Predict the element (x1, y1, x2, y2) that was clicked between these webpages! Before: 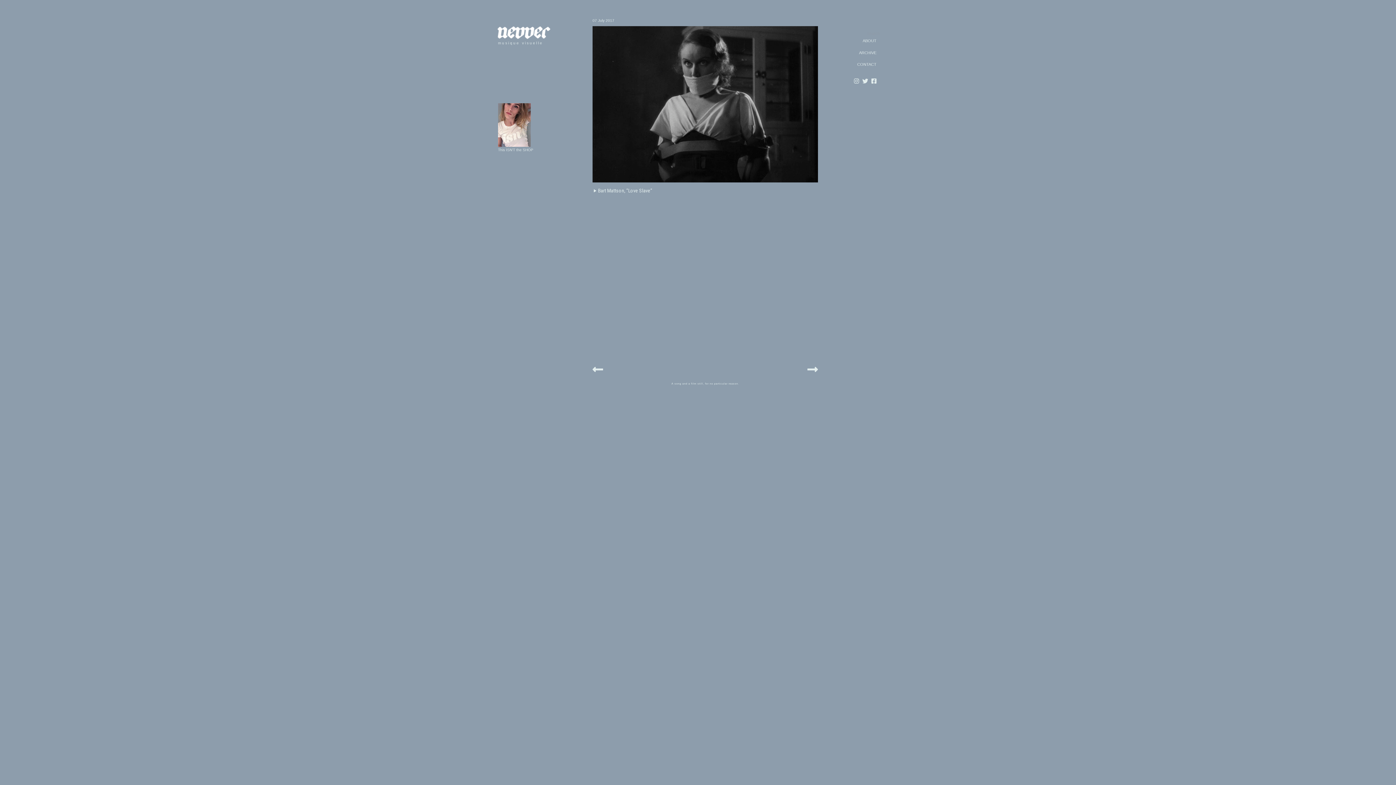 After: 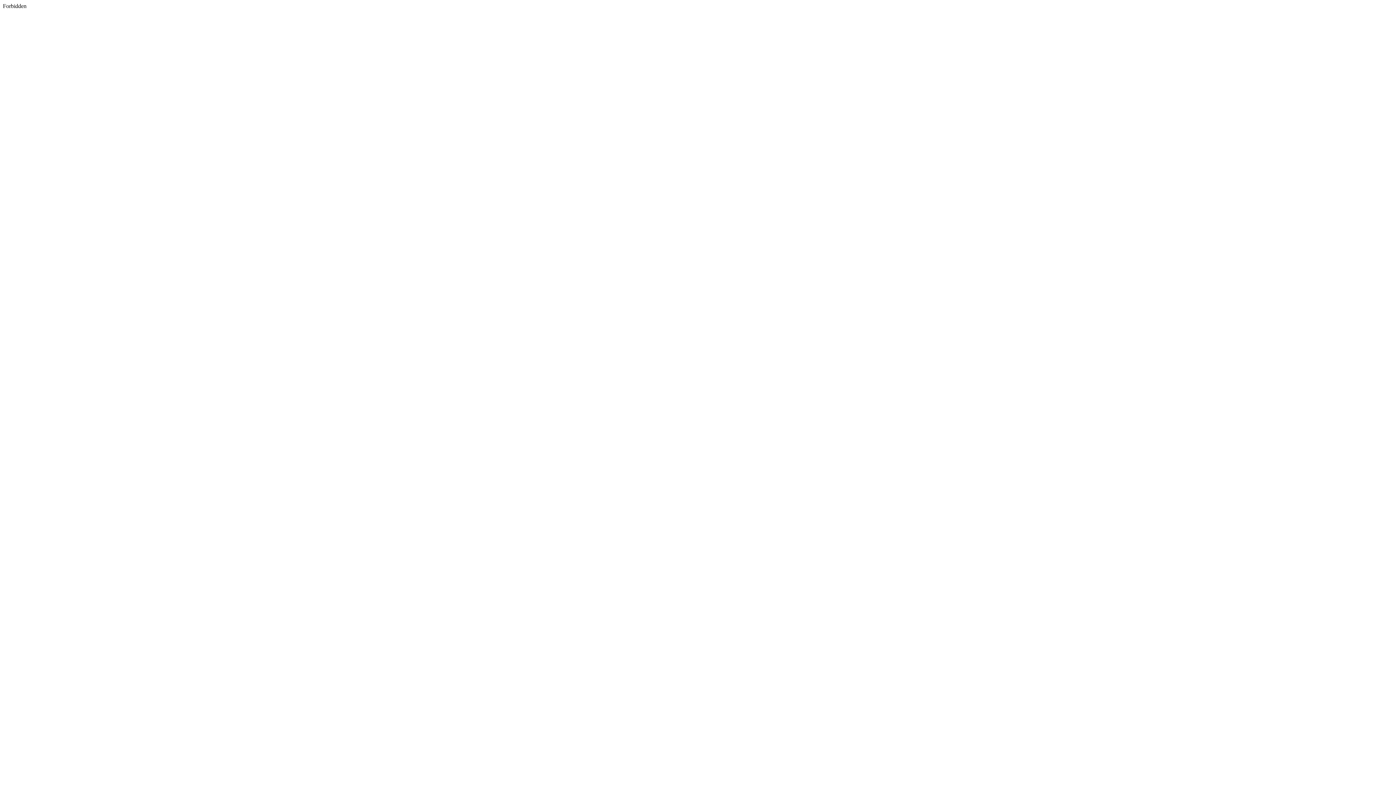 Action: bbox: (862, 79, 871, 84) label:    